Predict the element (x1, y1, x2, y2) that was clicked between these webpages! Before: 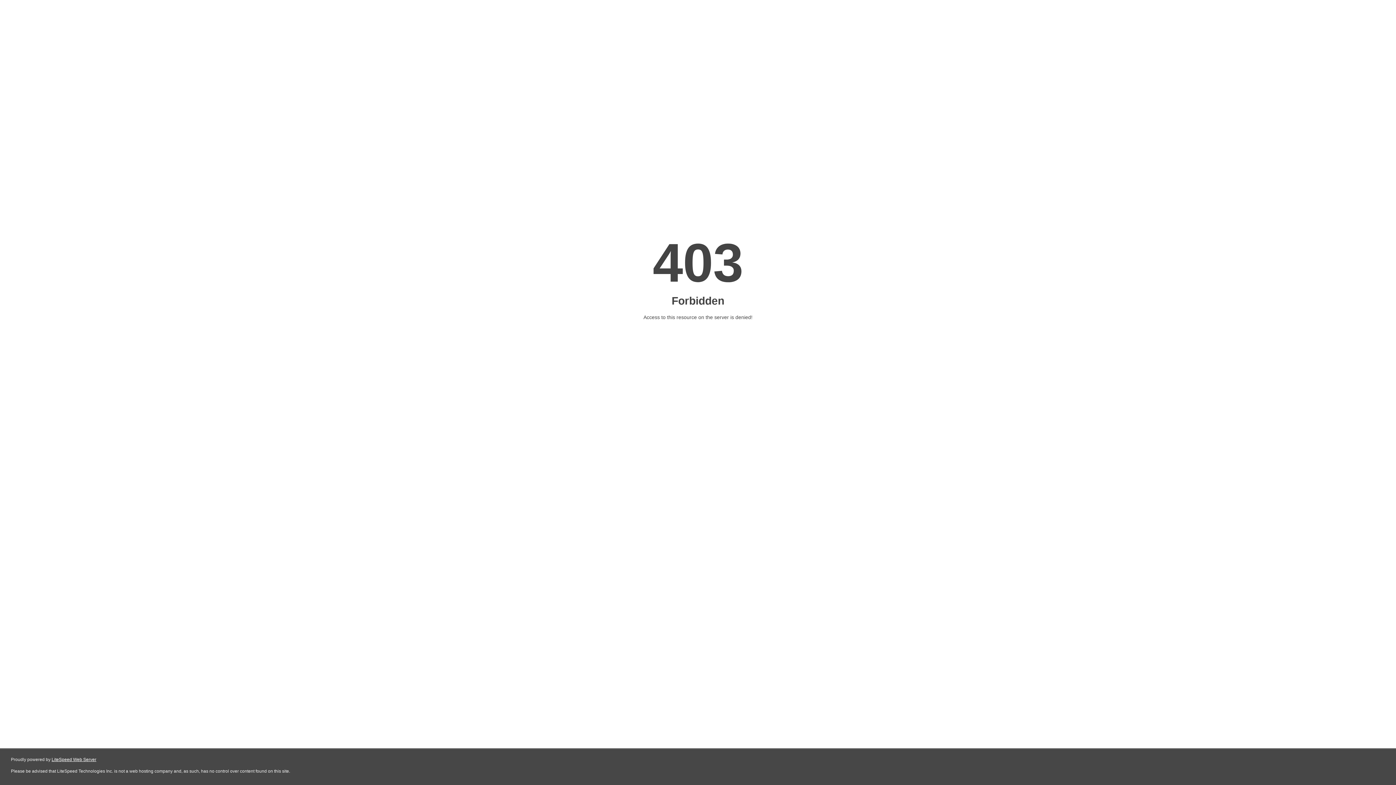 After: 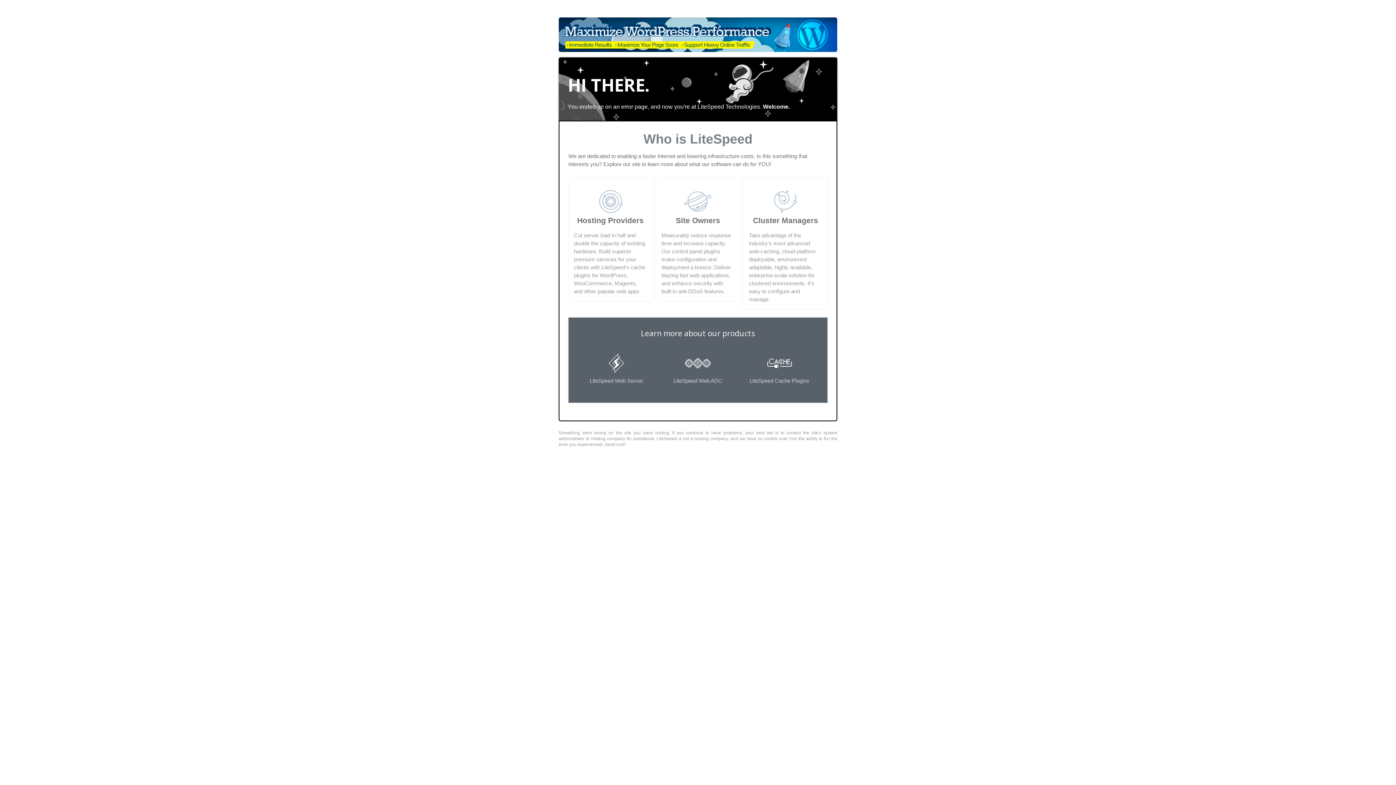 Action: bbox: (51, 757, 96, 762) label: LiteSpeed Web Server